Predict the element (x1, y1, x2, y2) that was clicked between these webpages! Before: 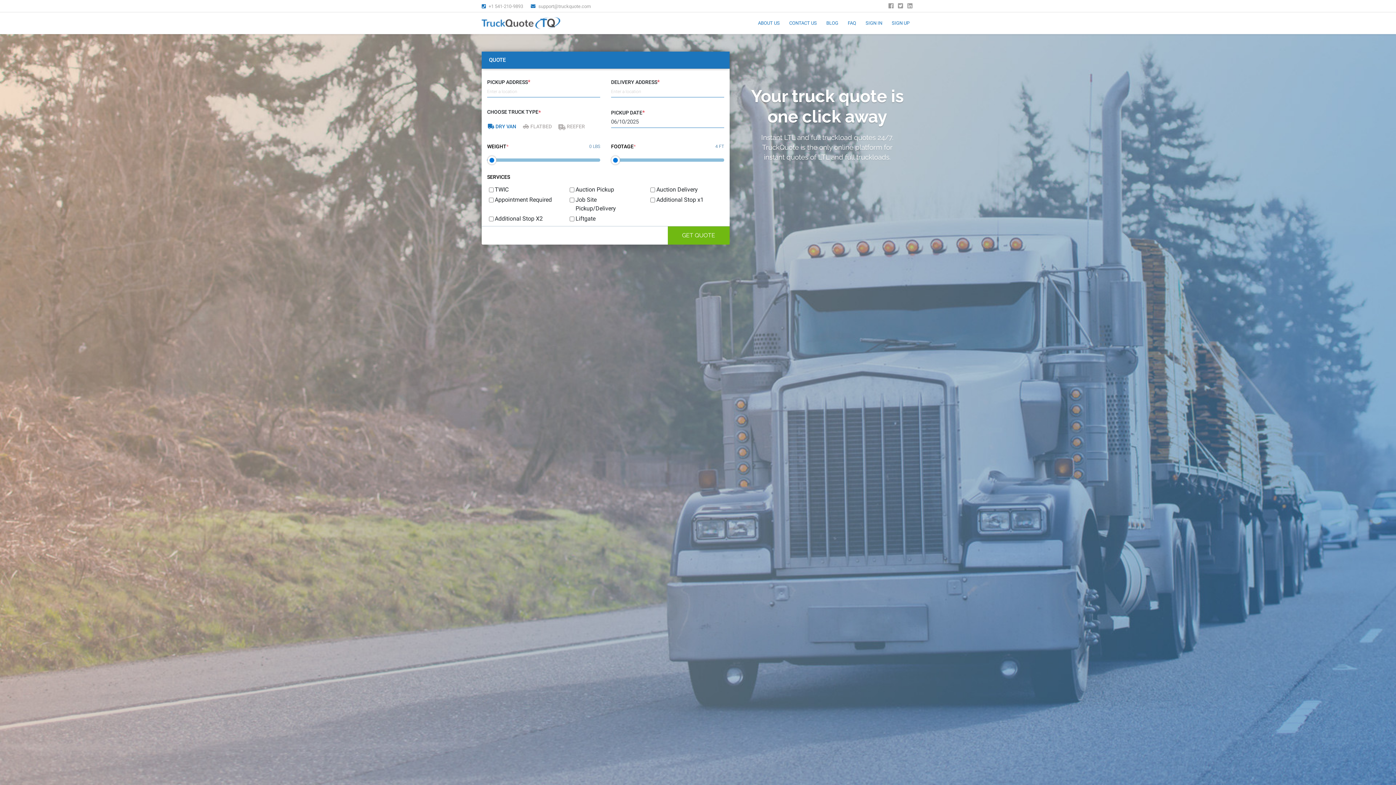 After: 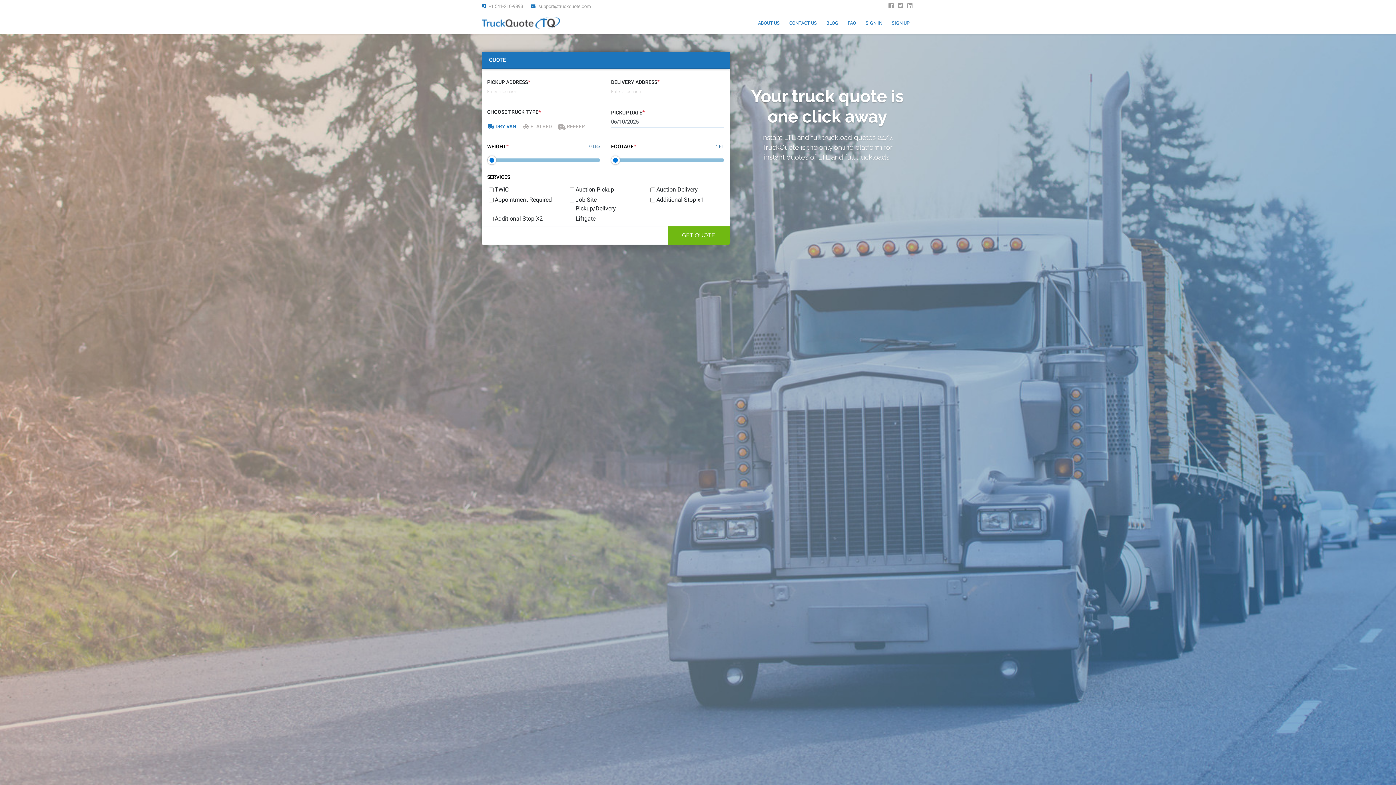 Action: bbox: (898, 2, 905, 9)